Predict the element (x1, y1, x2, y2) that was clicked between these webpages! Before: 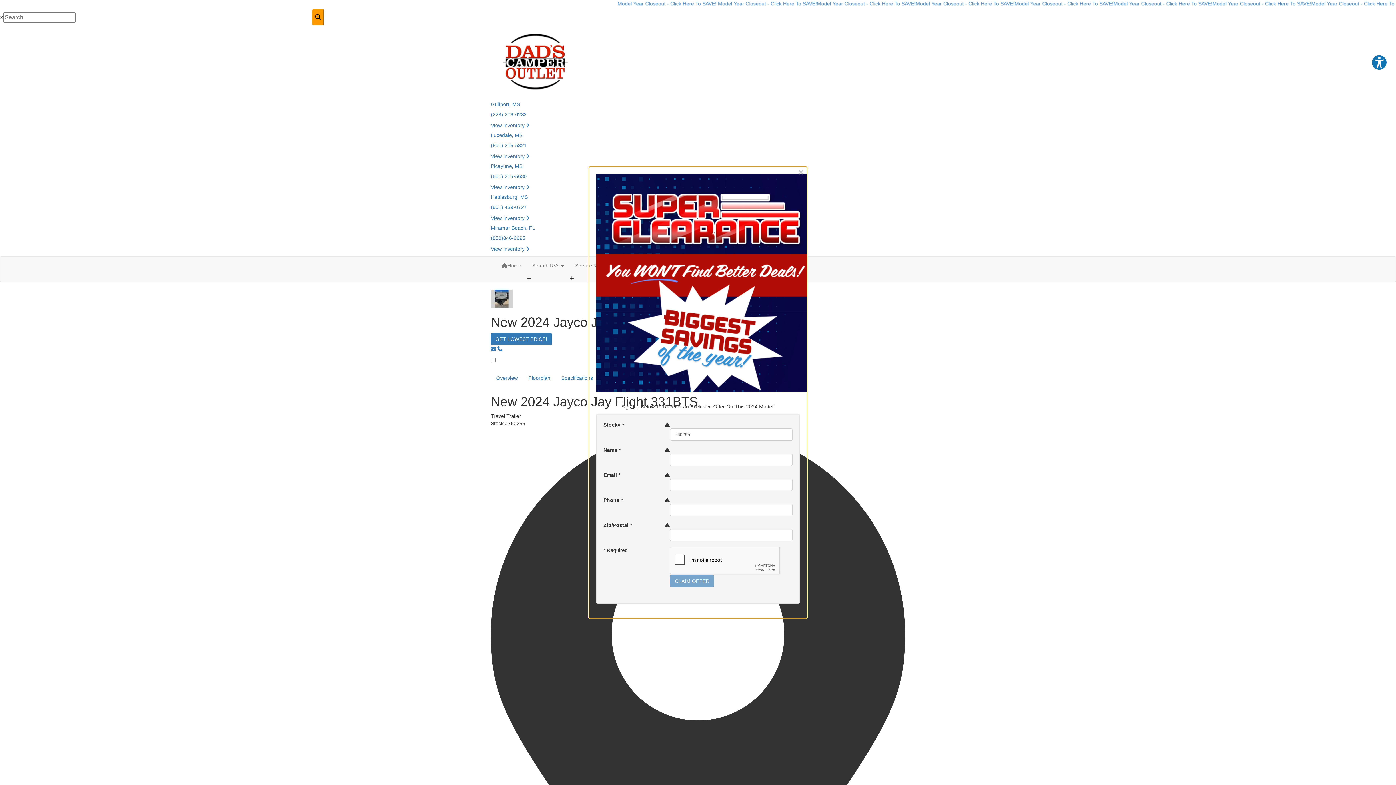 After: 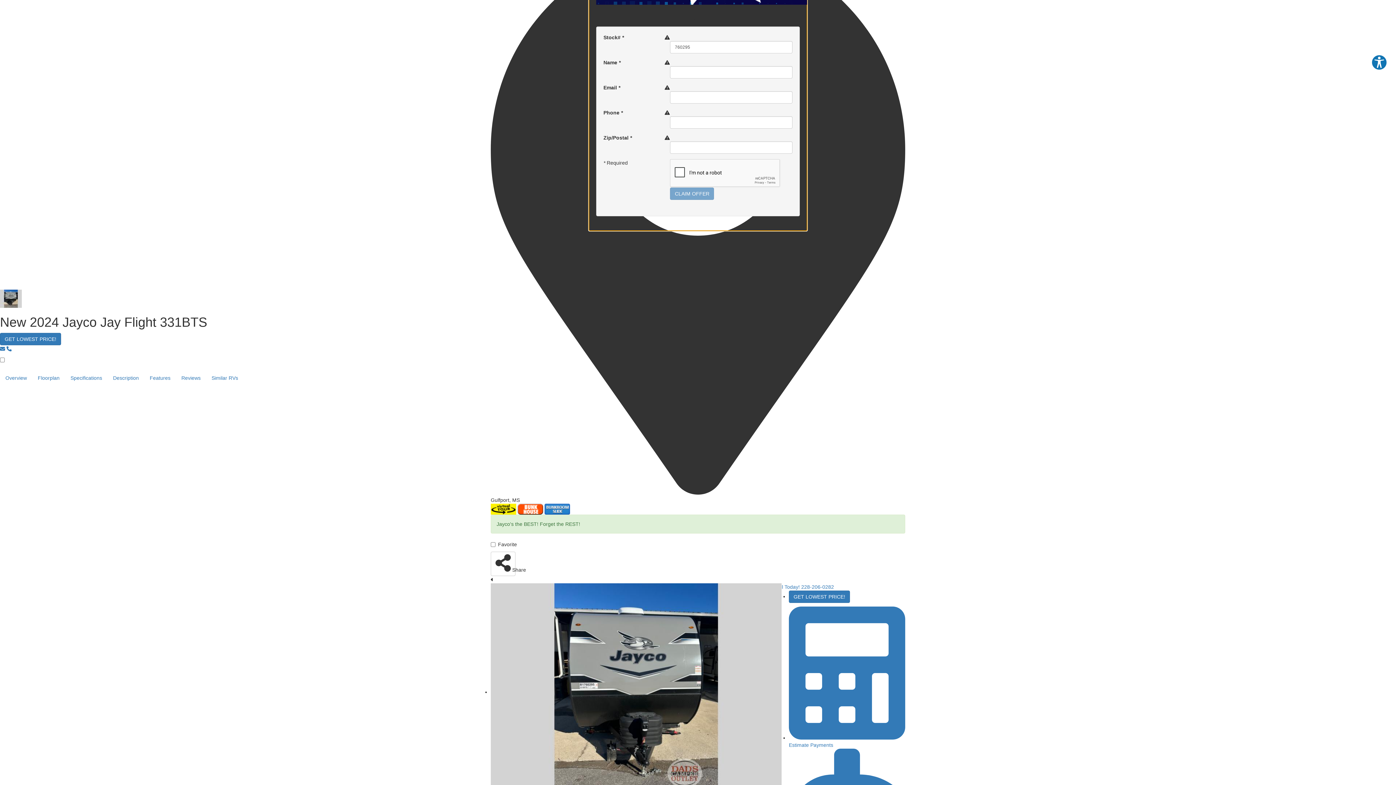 Action: label: Overview bbox: (490, 369, 523, 387)